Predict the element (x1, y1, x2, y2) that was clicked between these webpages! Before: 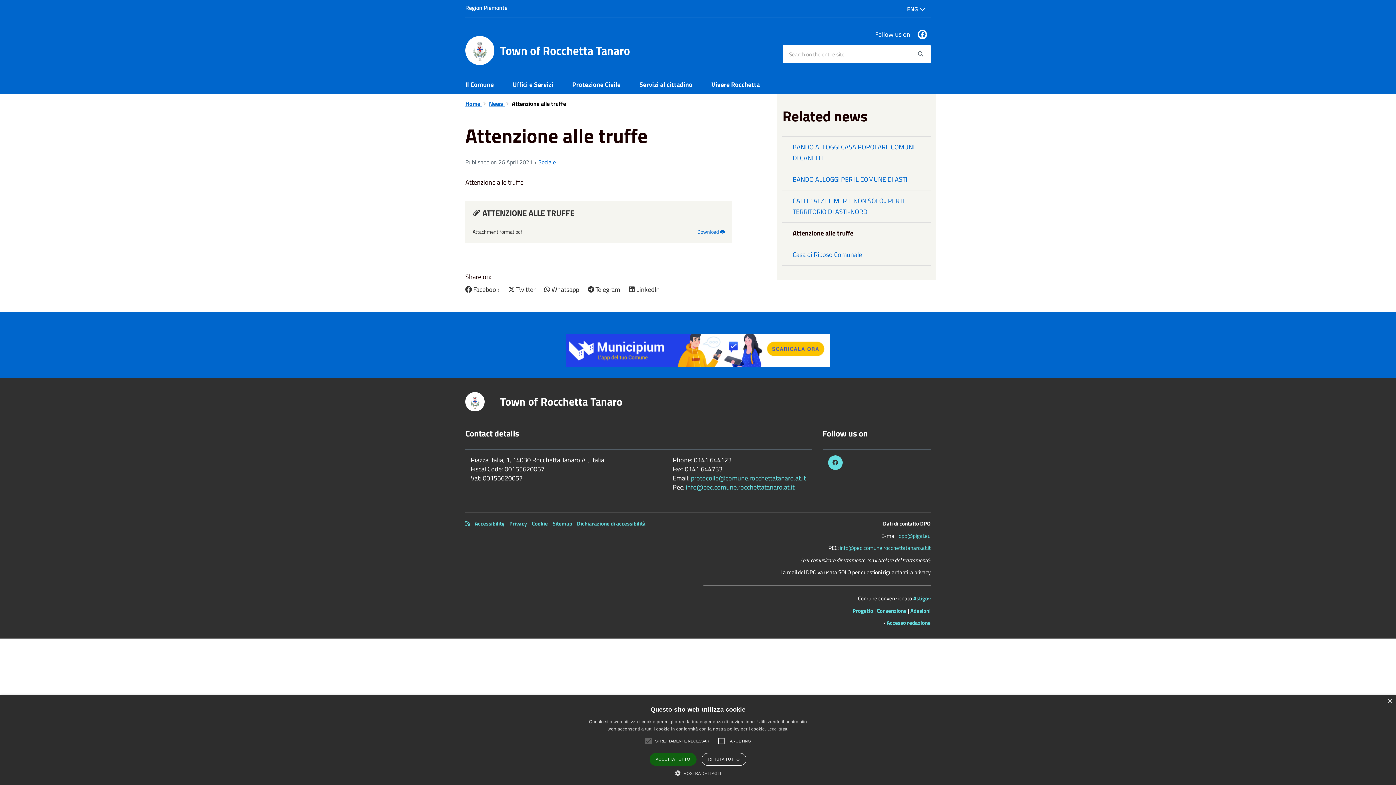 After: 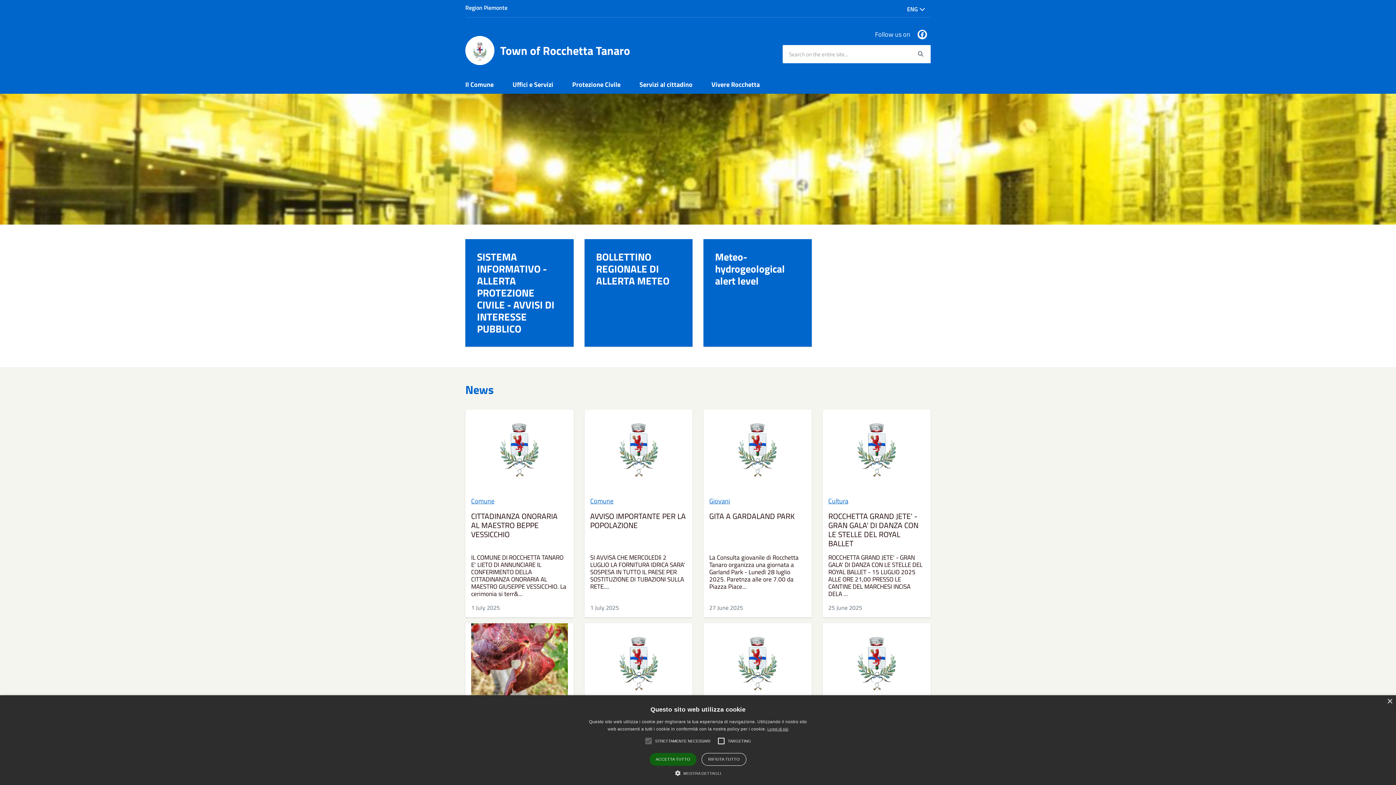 Action: label: Home  bbox: (465, 99, 481, 108)